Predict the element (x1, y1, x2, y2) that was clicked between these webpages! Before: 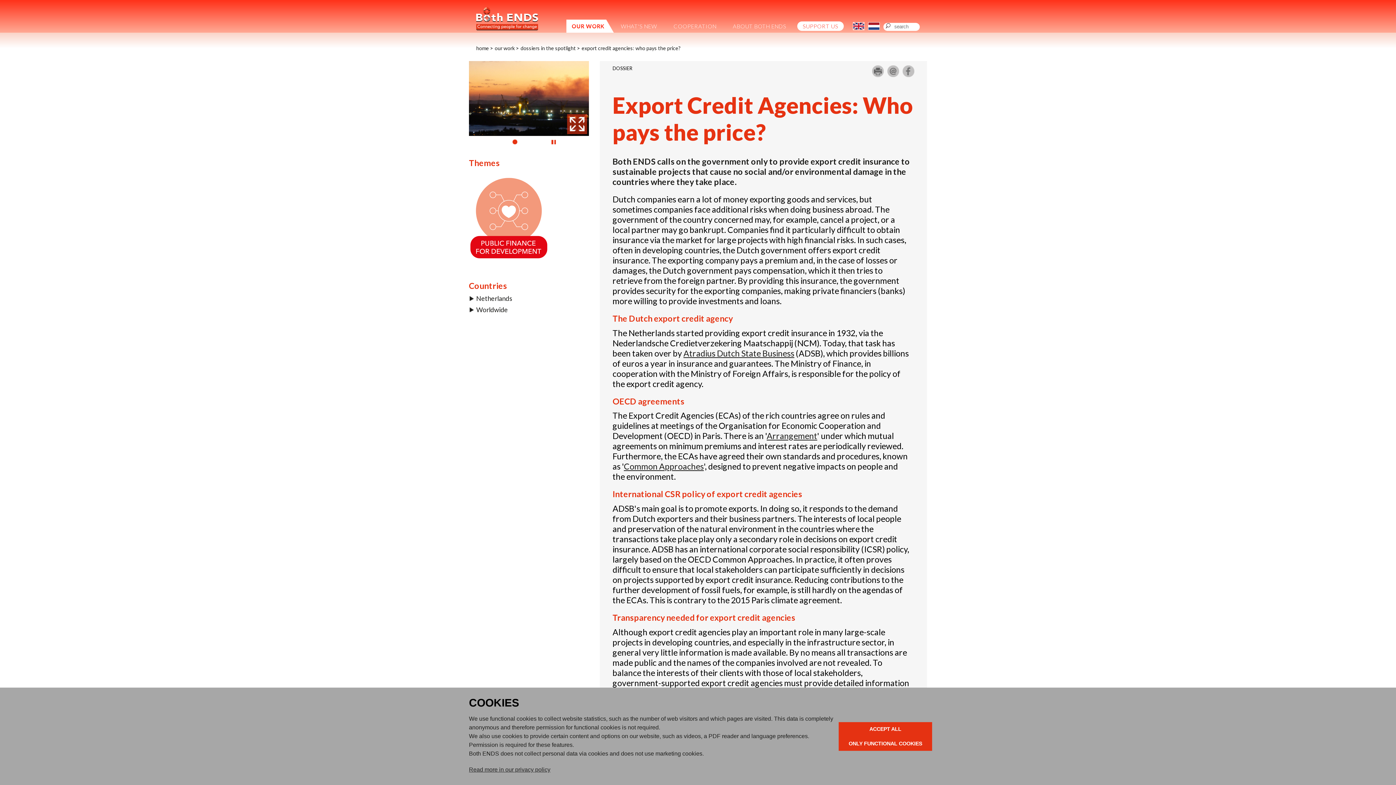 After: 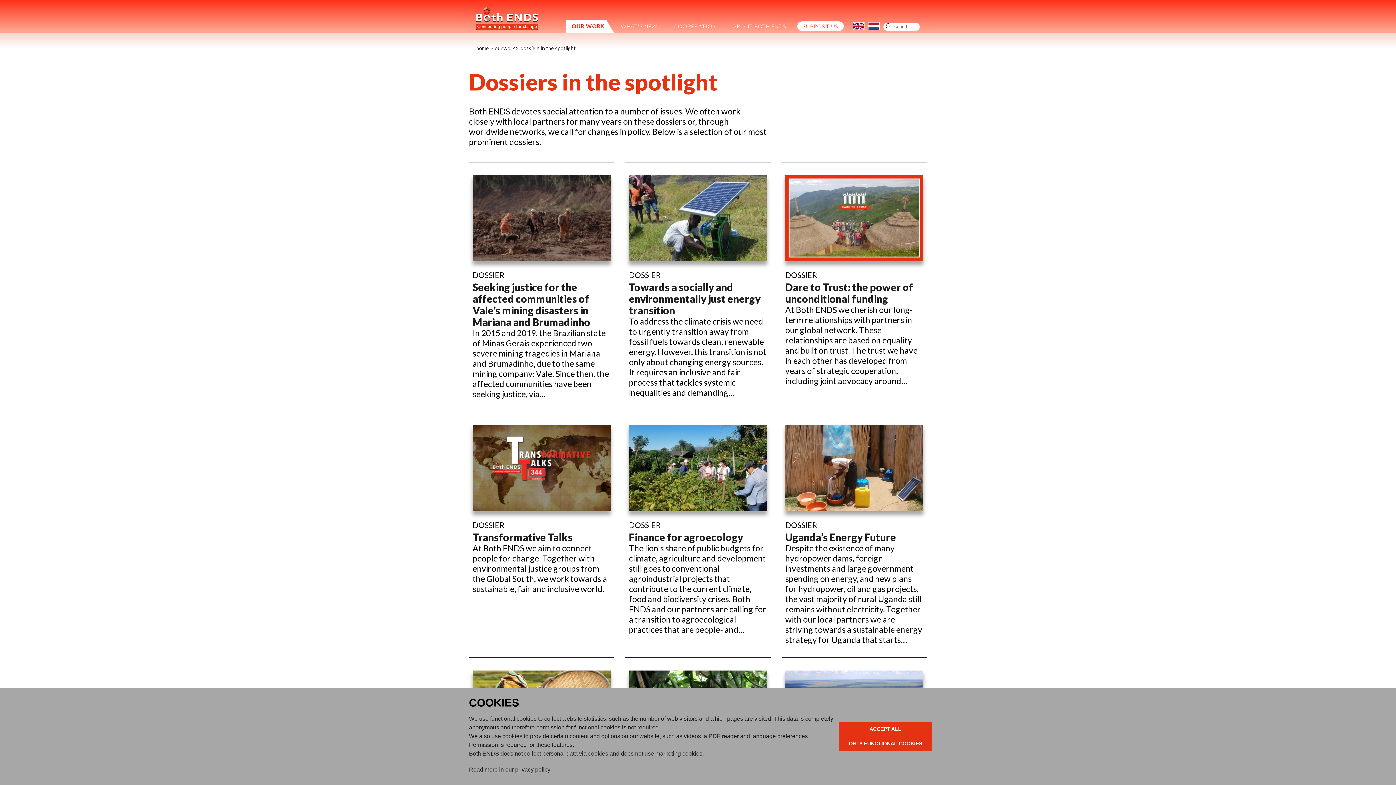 Action: label: dossiers in the spotlight bbox: (520, 45, 576, 51)